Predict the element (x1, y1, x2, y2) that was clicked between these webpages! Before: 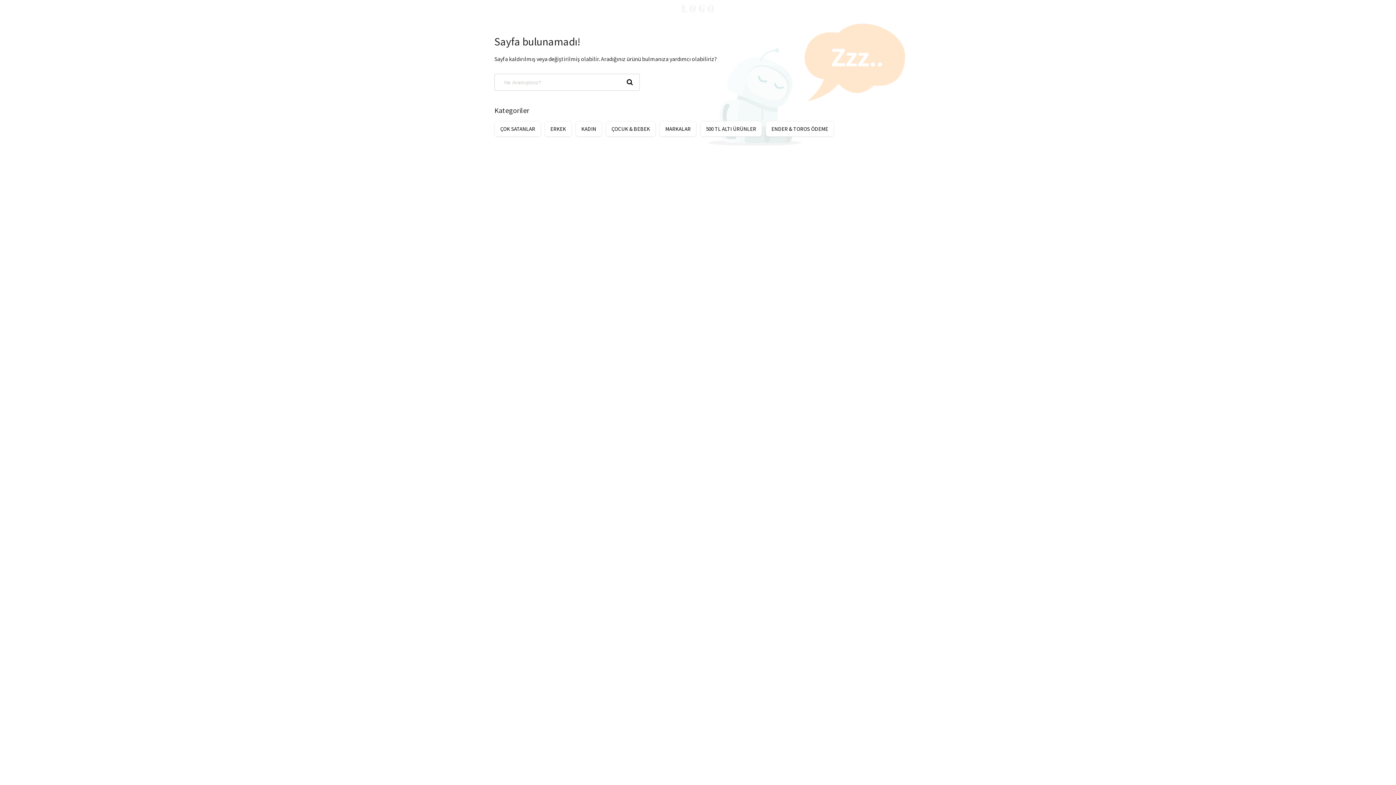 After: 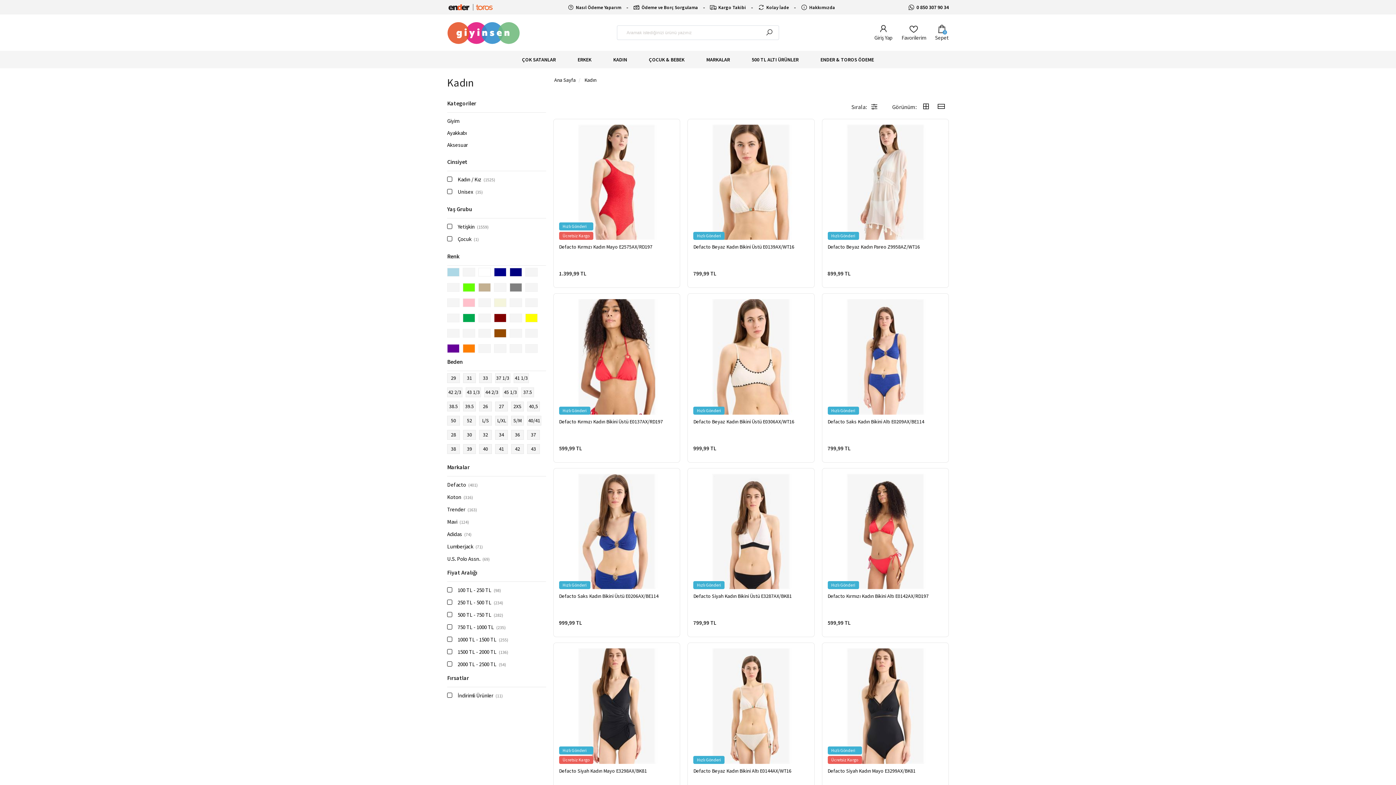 Action: label: KADIN bbox: (575, 121, 602, 136)